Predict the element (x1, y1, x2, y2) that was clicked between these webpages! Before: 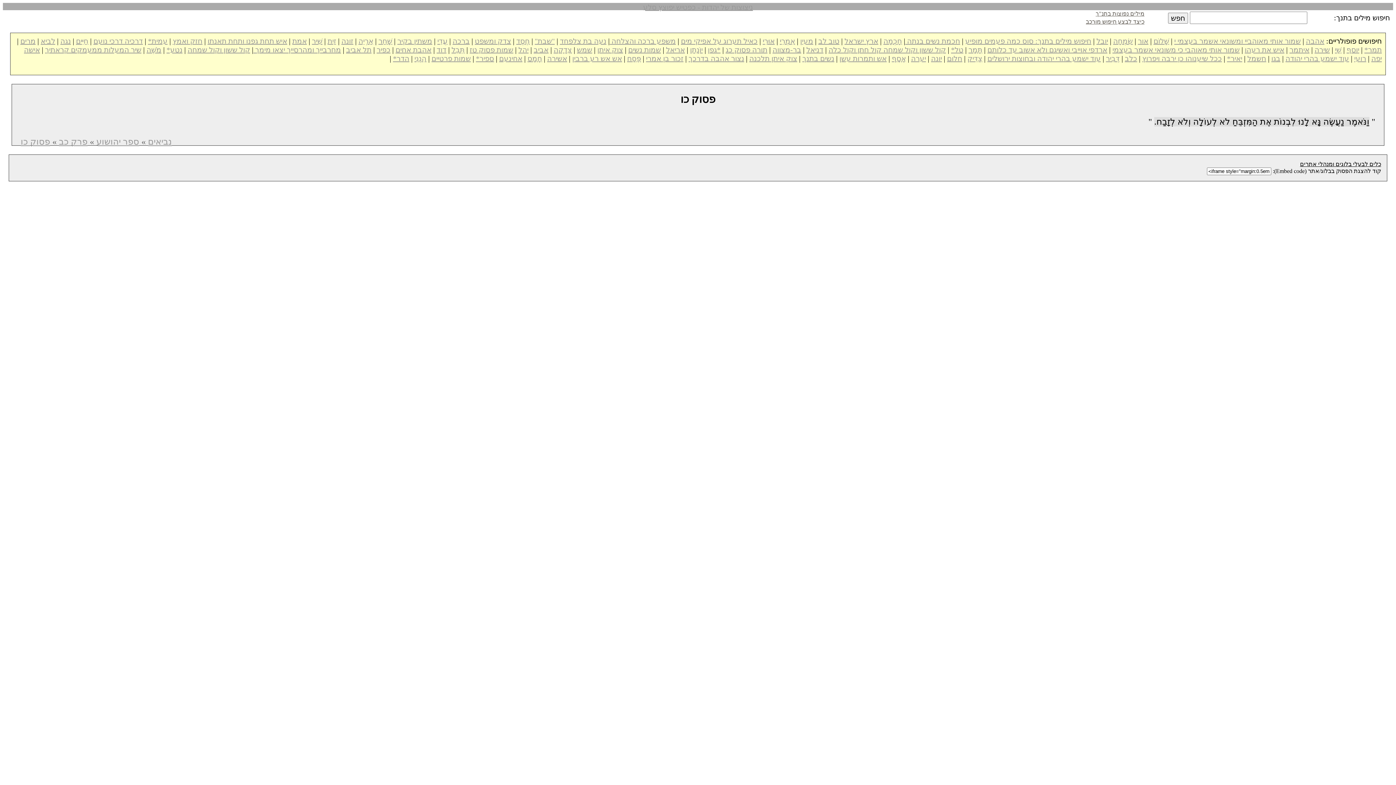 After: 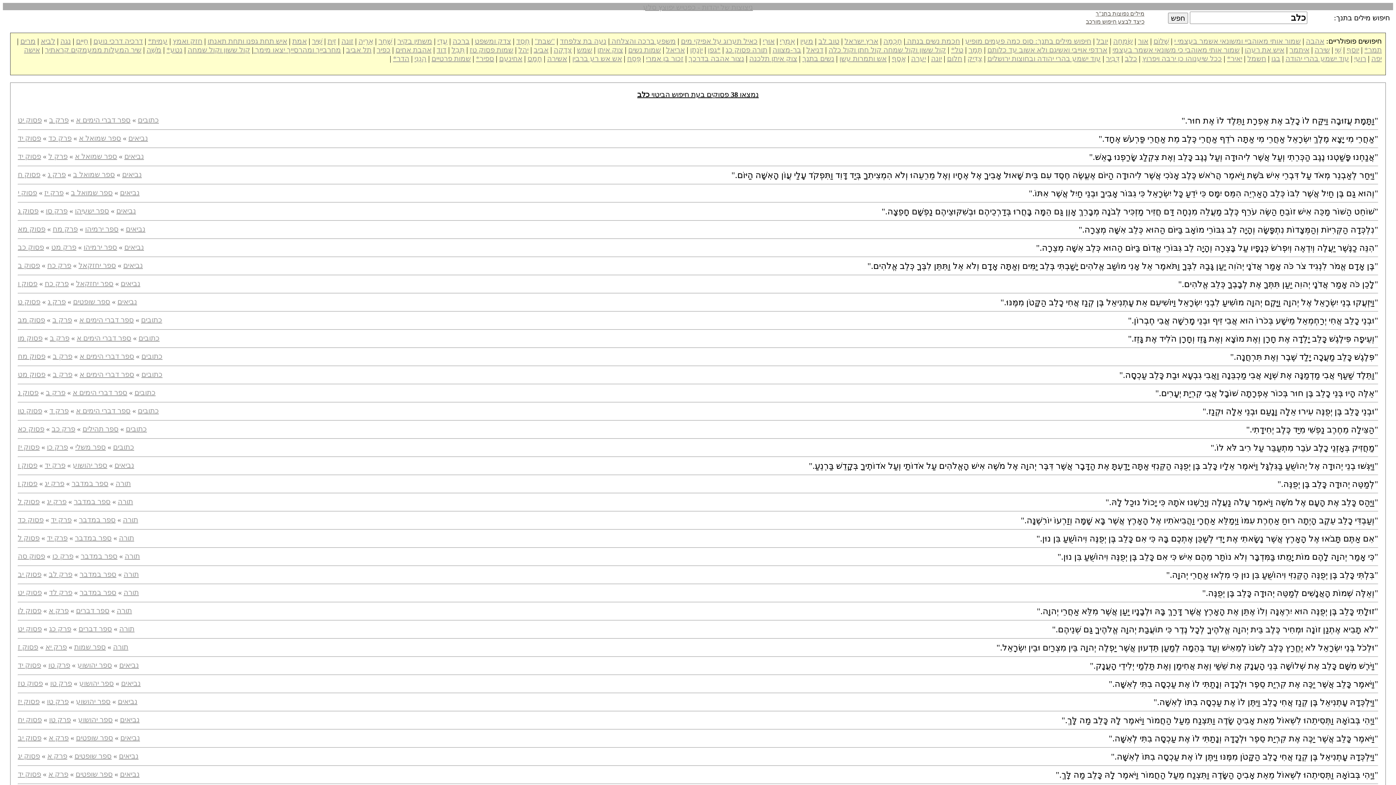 Action: bbox: (1125, 54, 1137, 62) label: כלב